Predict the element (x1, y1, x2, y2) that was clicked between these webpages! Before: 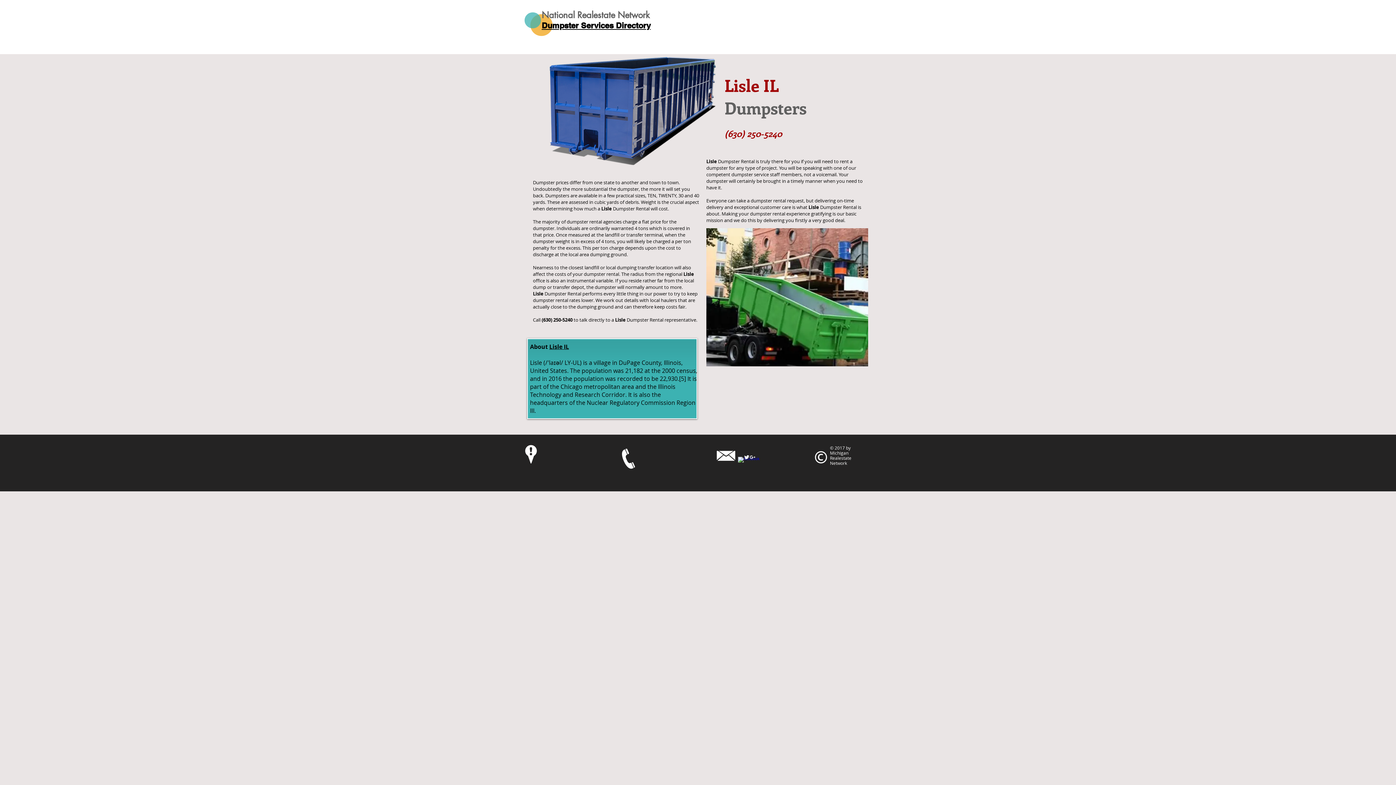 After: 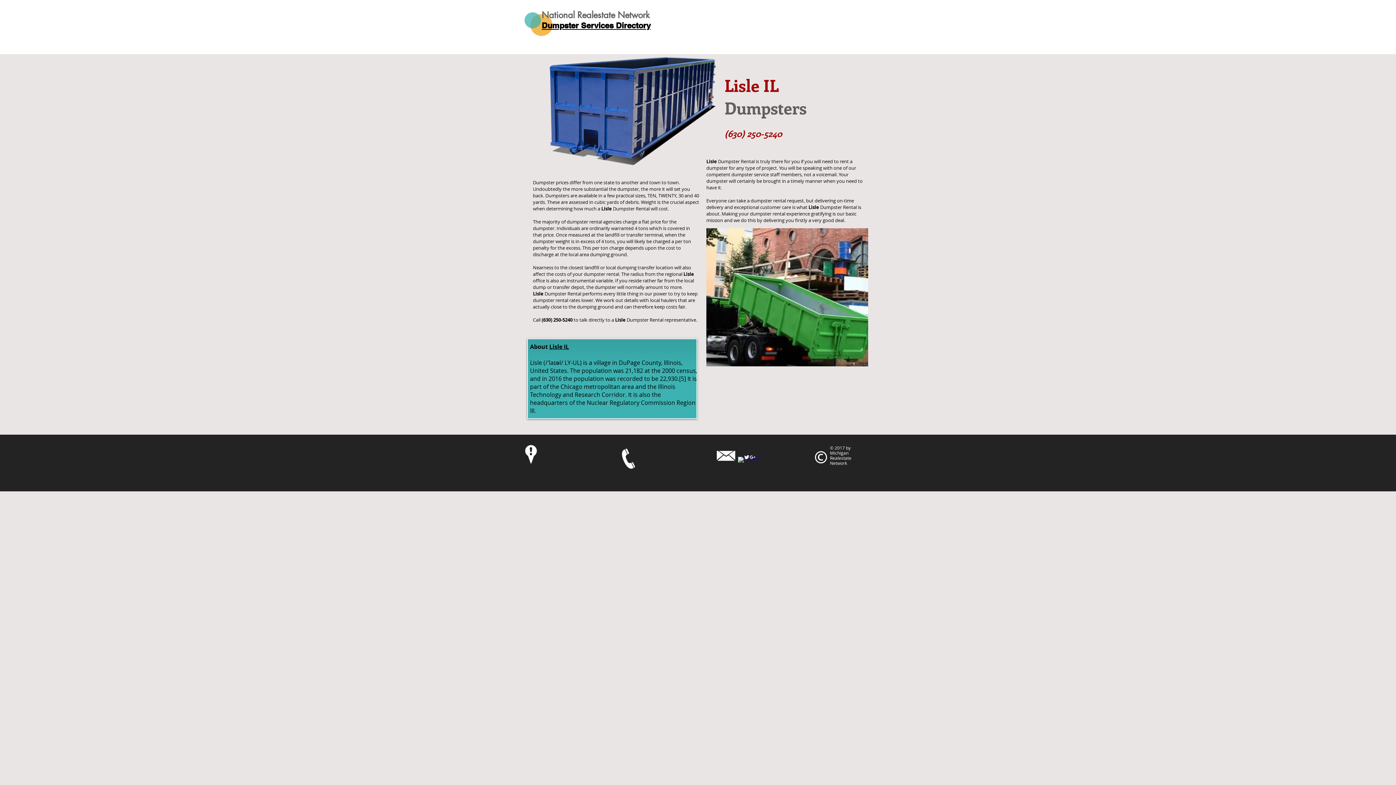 Action: bbox: (749, 454, 755, 460)